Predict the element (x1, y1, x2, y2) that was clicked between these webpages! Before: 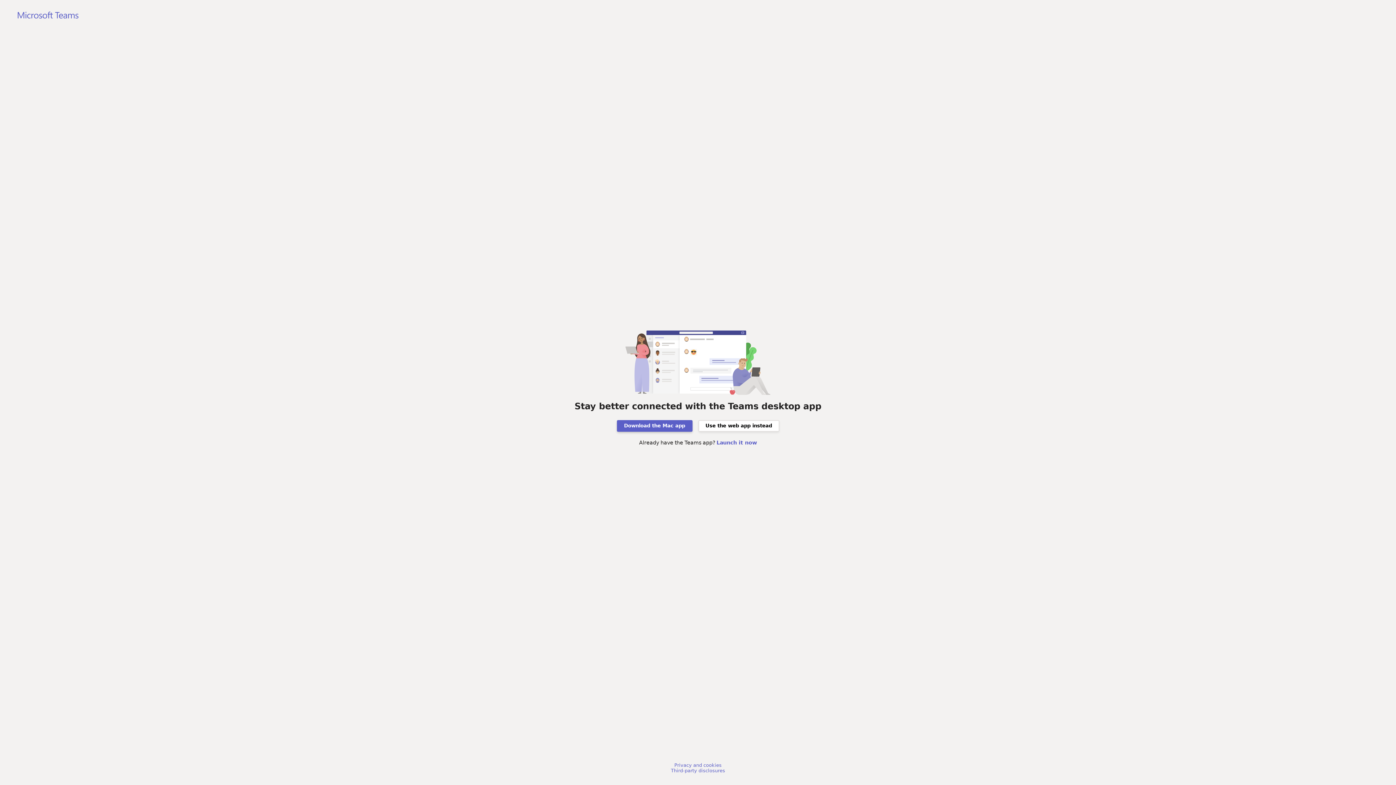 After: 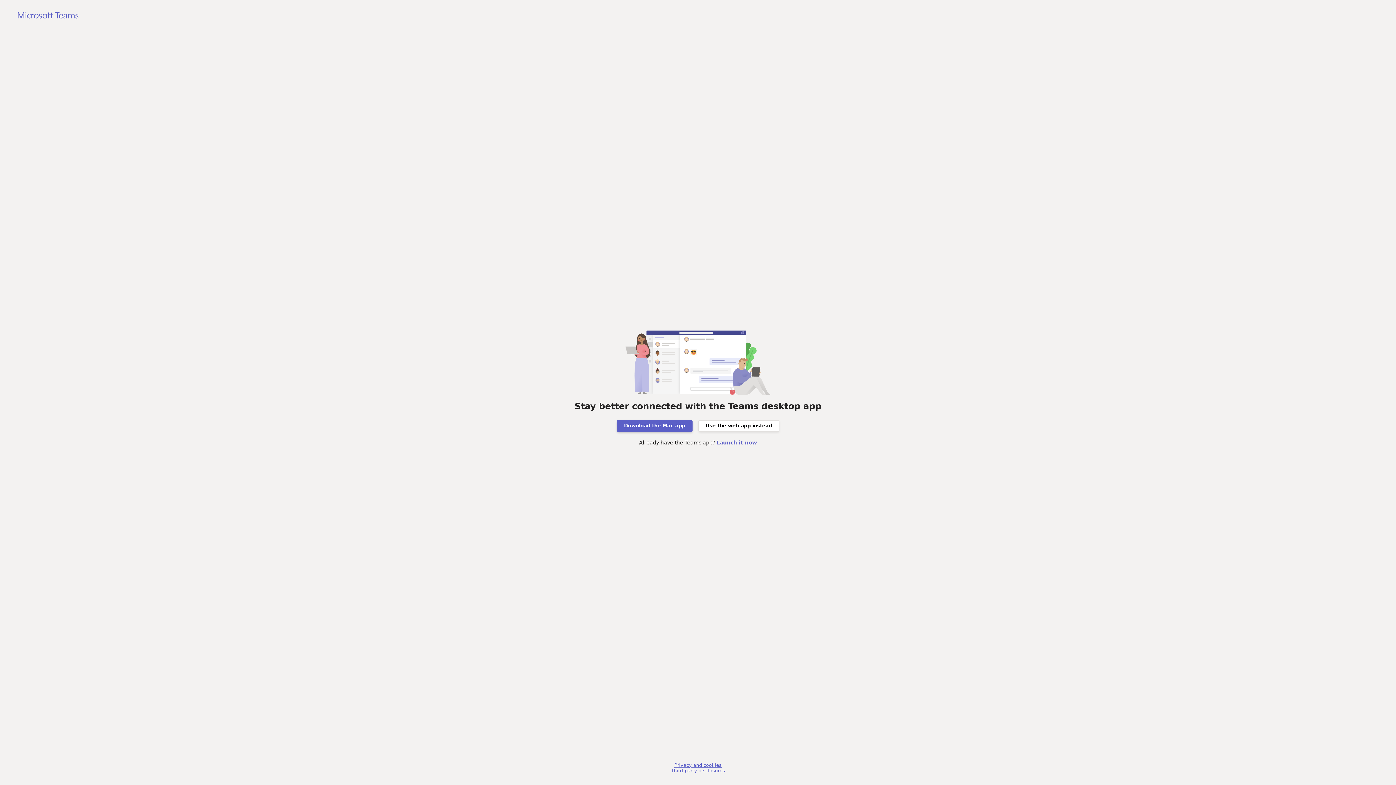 Action: bbox: (674, 762, 721, 768) label: Privacy and cookies